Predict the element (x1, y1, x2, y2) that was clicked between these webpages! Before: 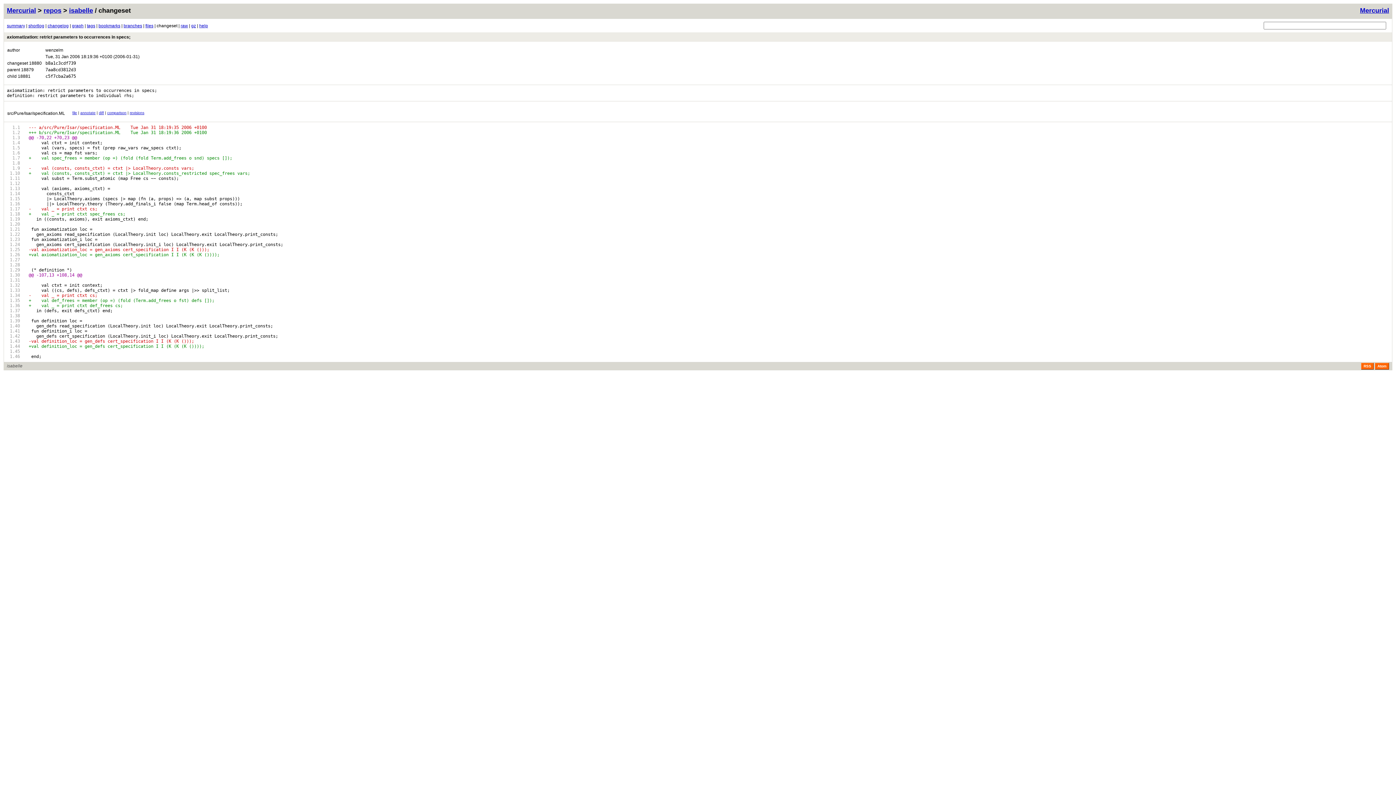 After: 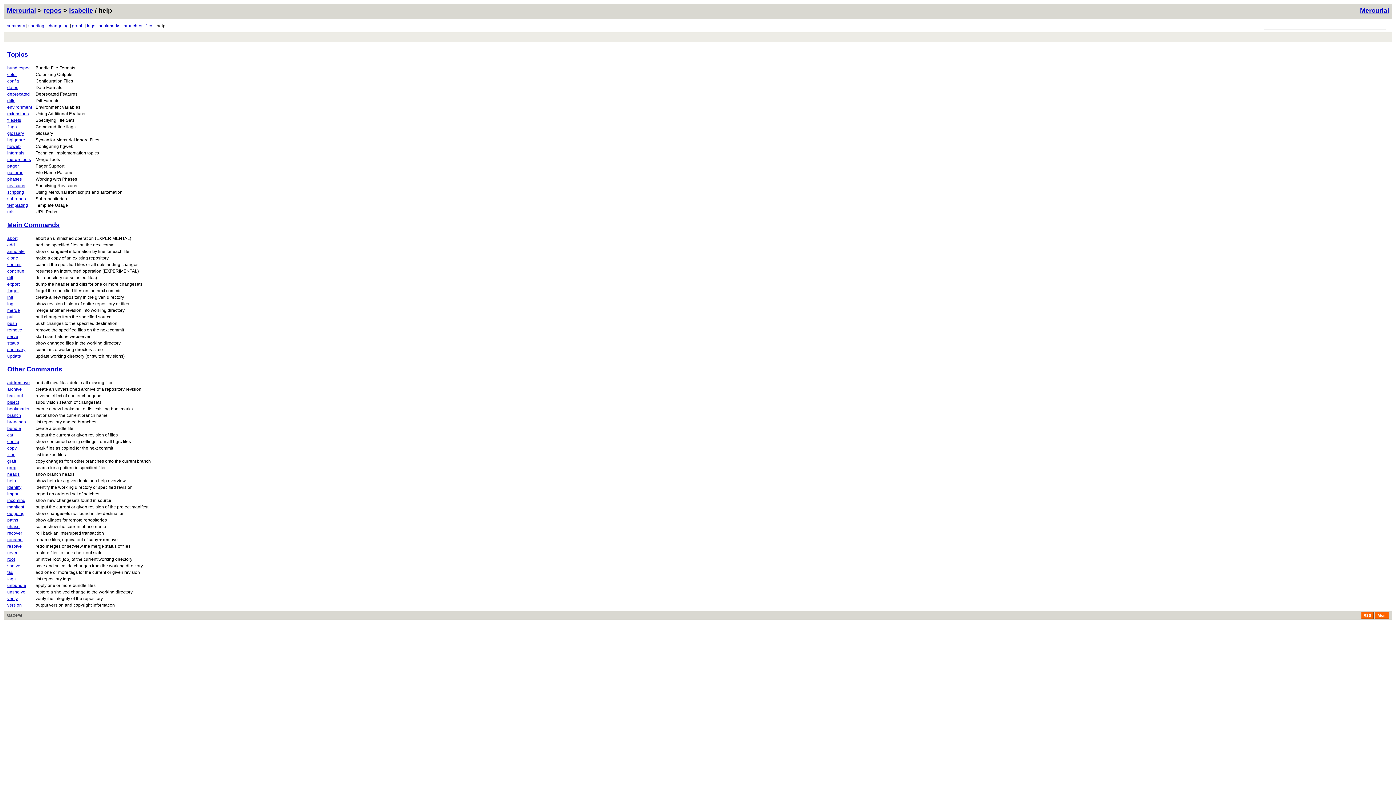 Action: bbox: (199, 23, 208, 28) label: help